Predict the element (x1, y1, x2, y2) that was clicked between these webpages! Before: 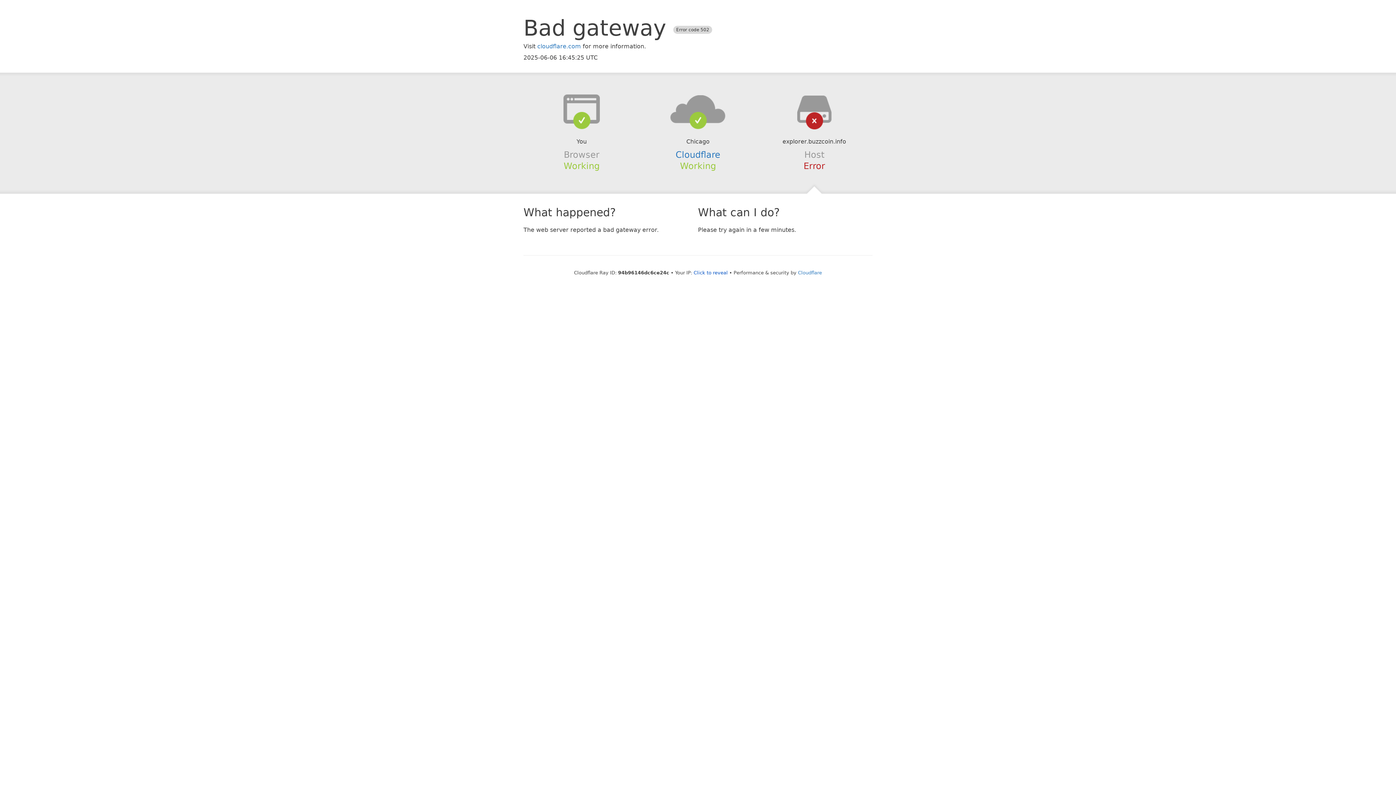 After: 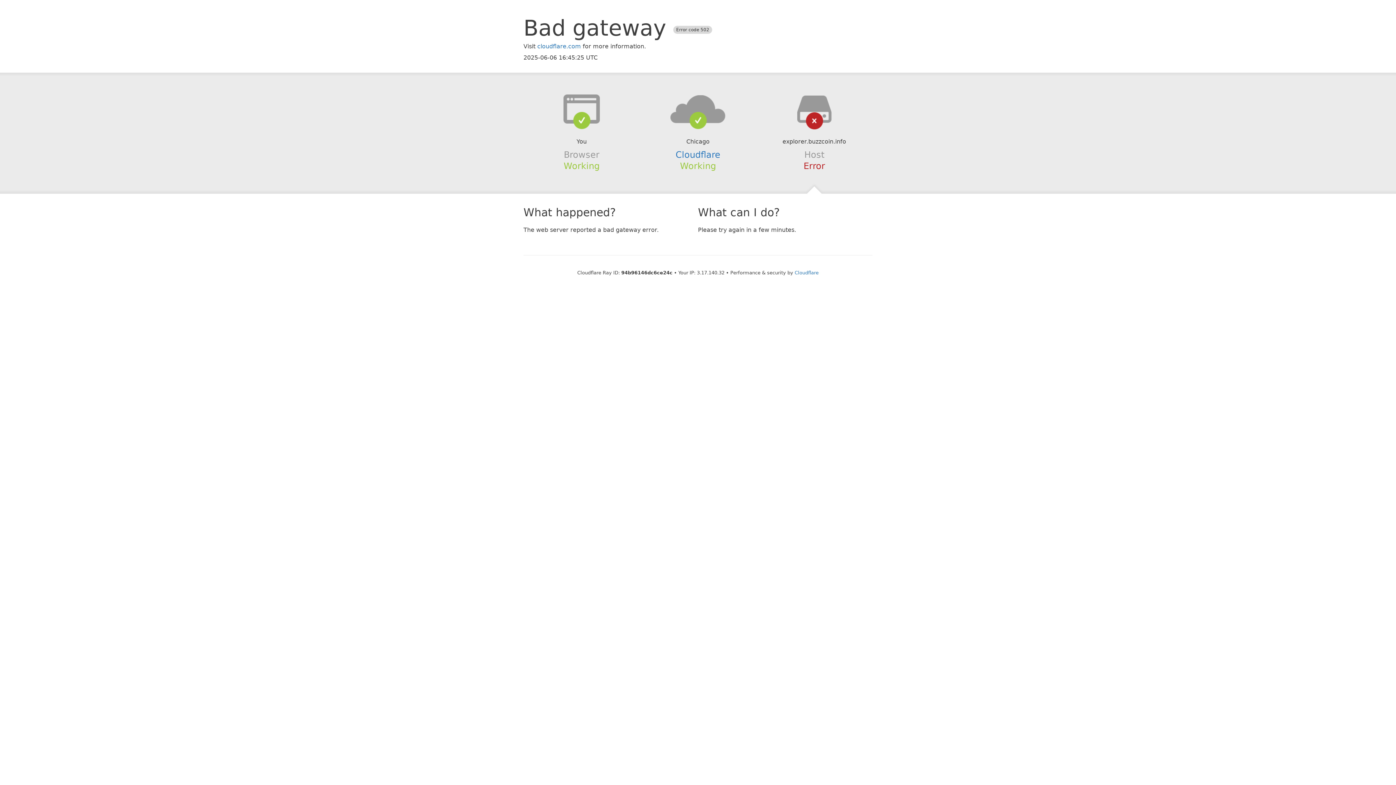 Action: label: Click to reveal bbox: (693, 270, 728, 275)